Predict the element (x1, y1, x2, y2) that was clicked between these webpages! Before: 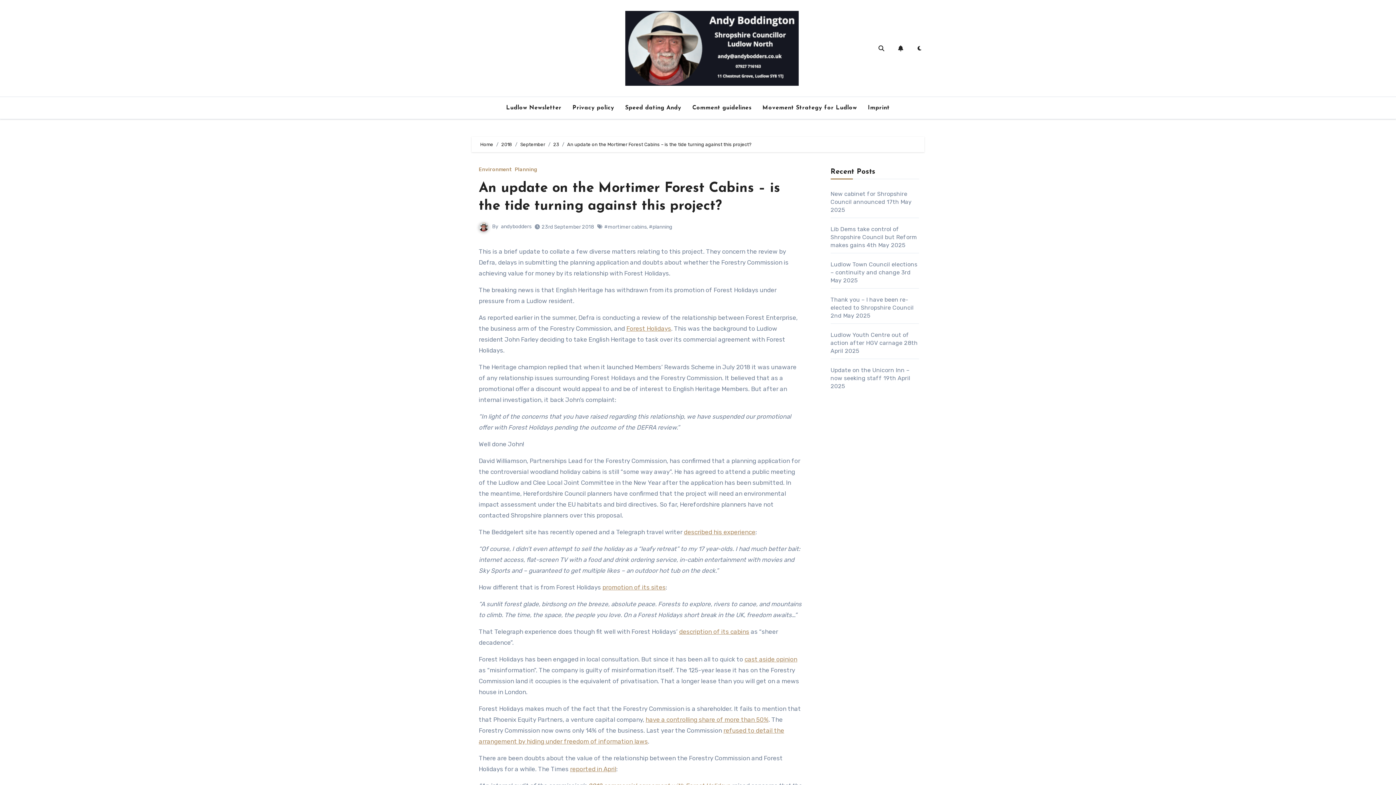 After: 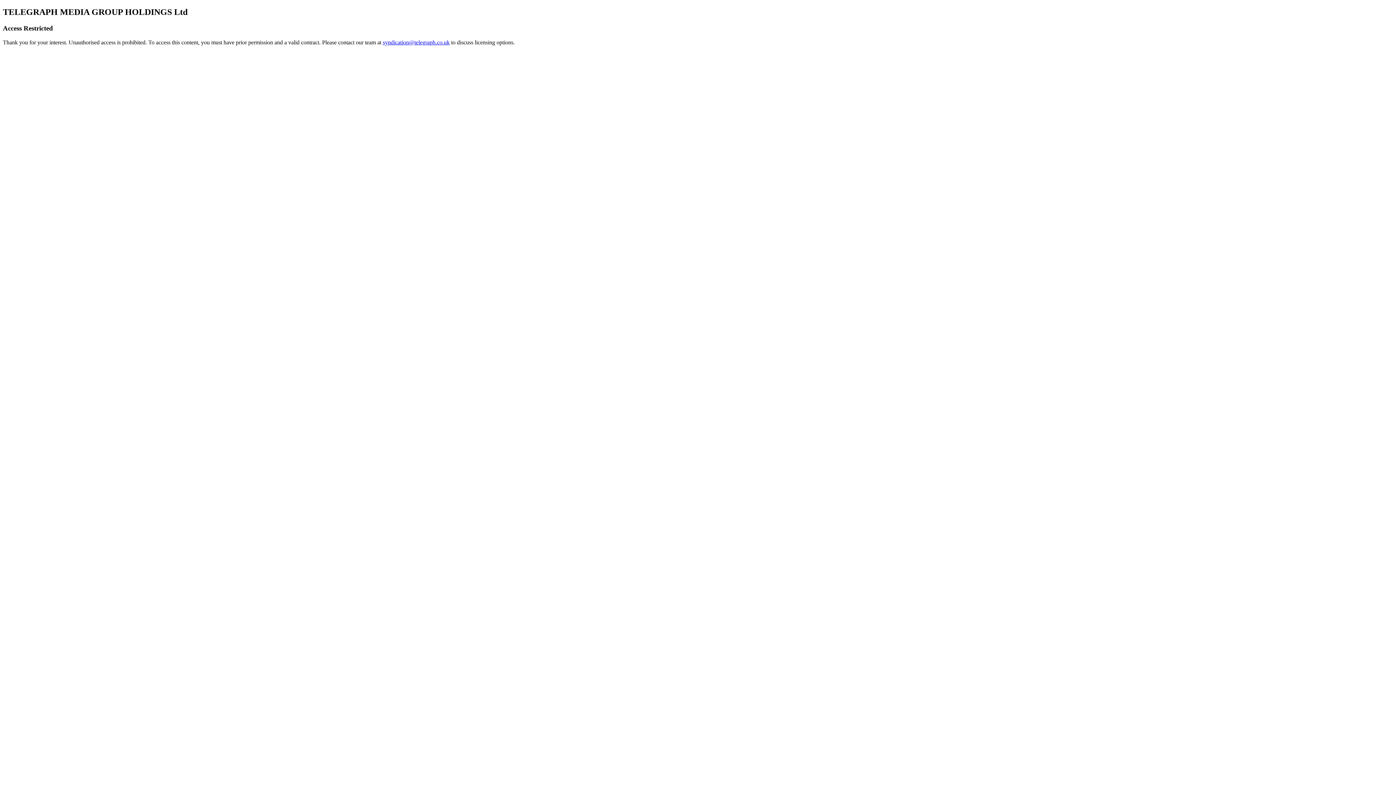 Action: label: described his experience bbox: (684, 528, 755, 536)